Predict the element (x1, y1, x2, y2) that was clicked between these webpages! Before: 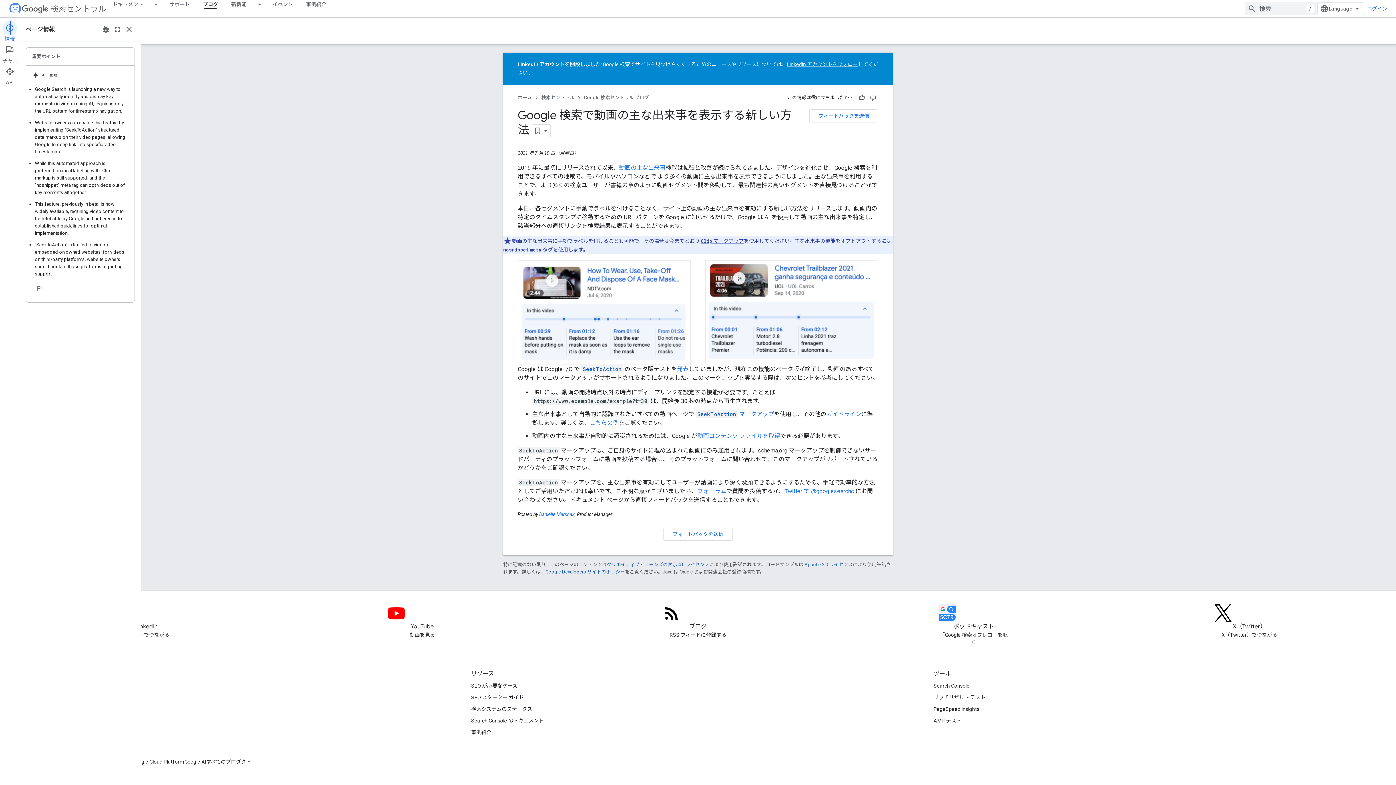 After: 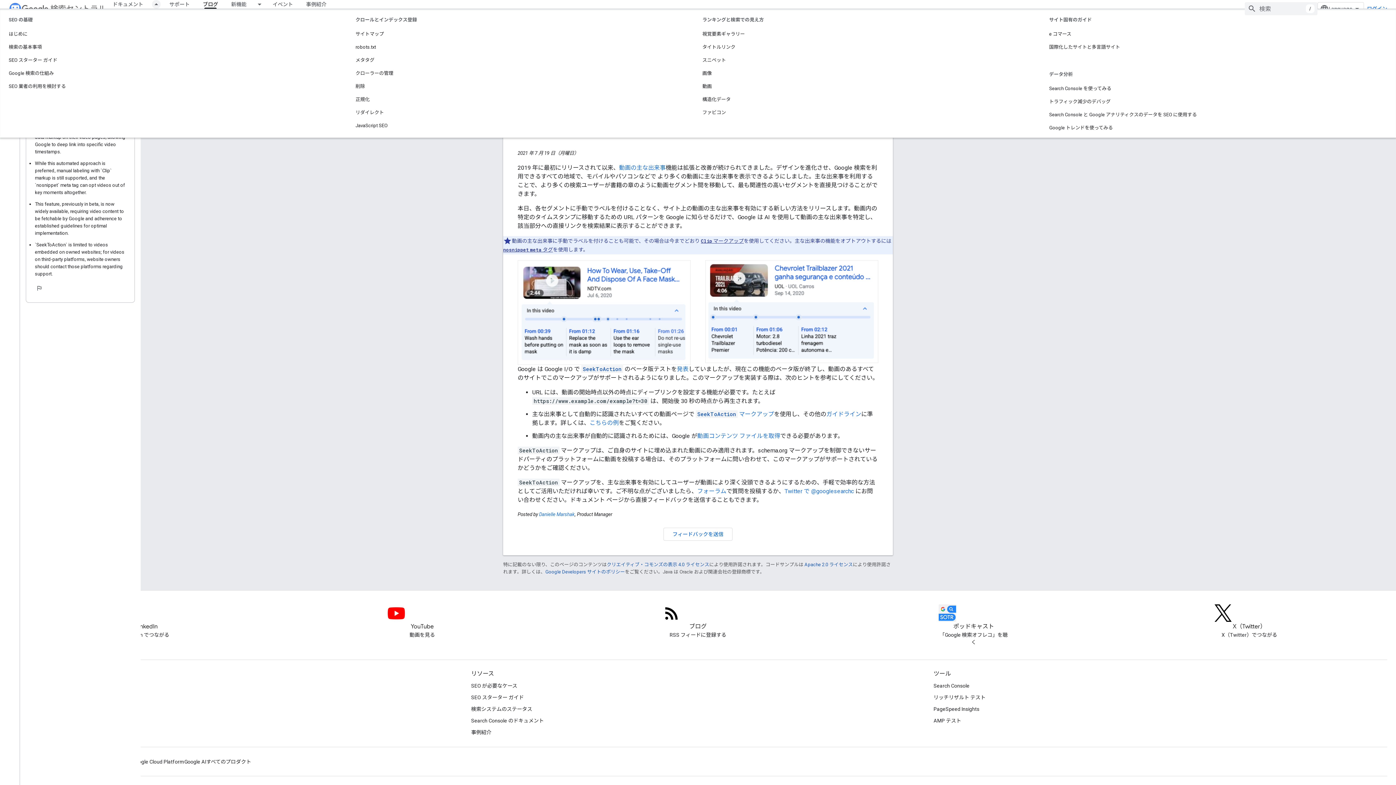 Action: bbox: (149, 0, 162, 8) label: プルダウン メニュー: ドキュメント